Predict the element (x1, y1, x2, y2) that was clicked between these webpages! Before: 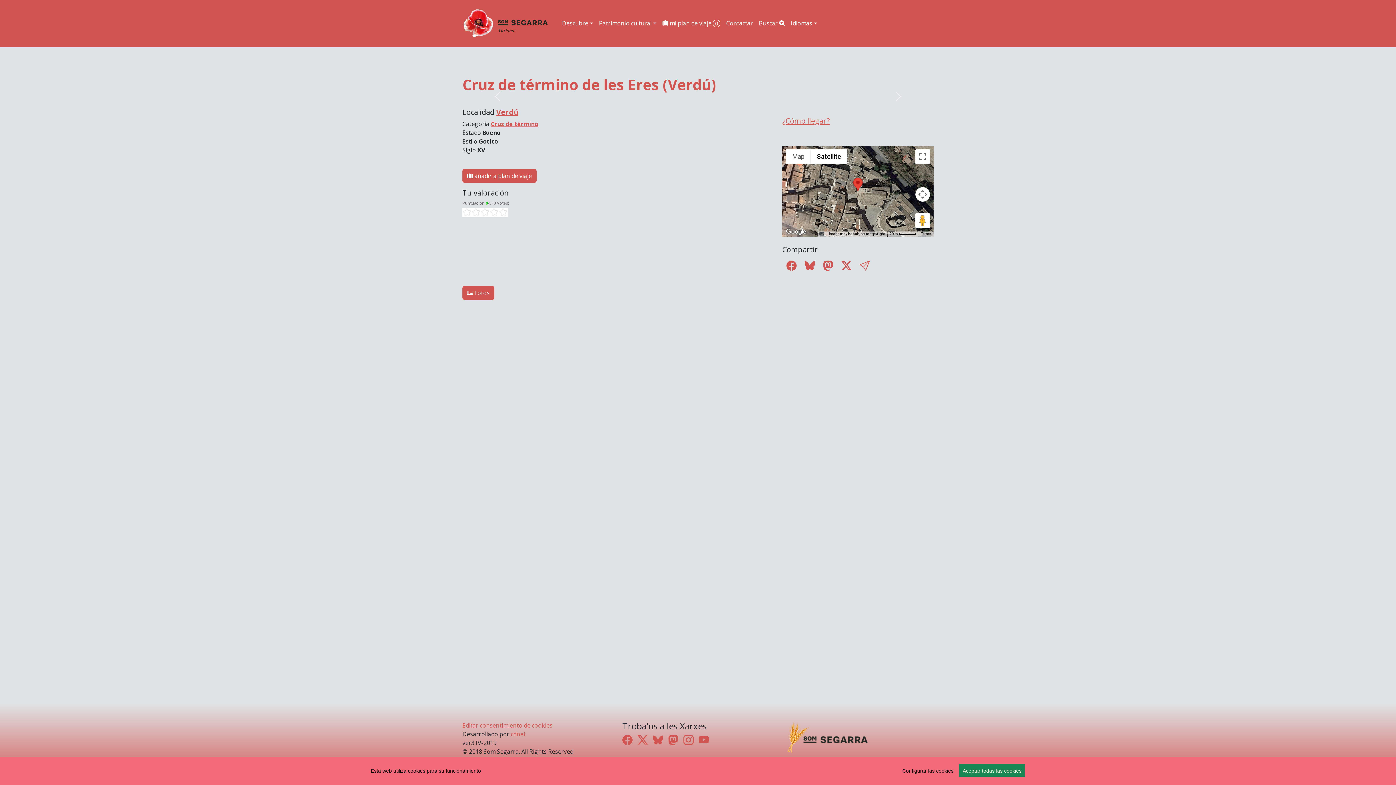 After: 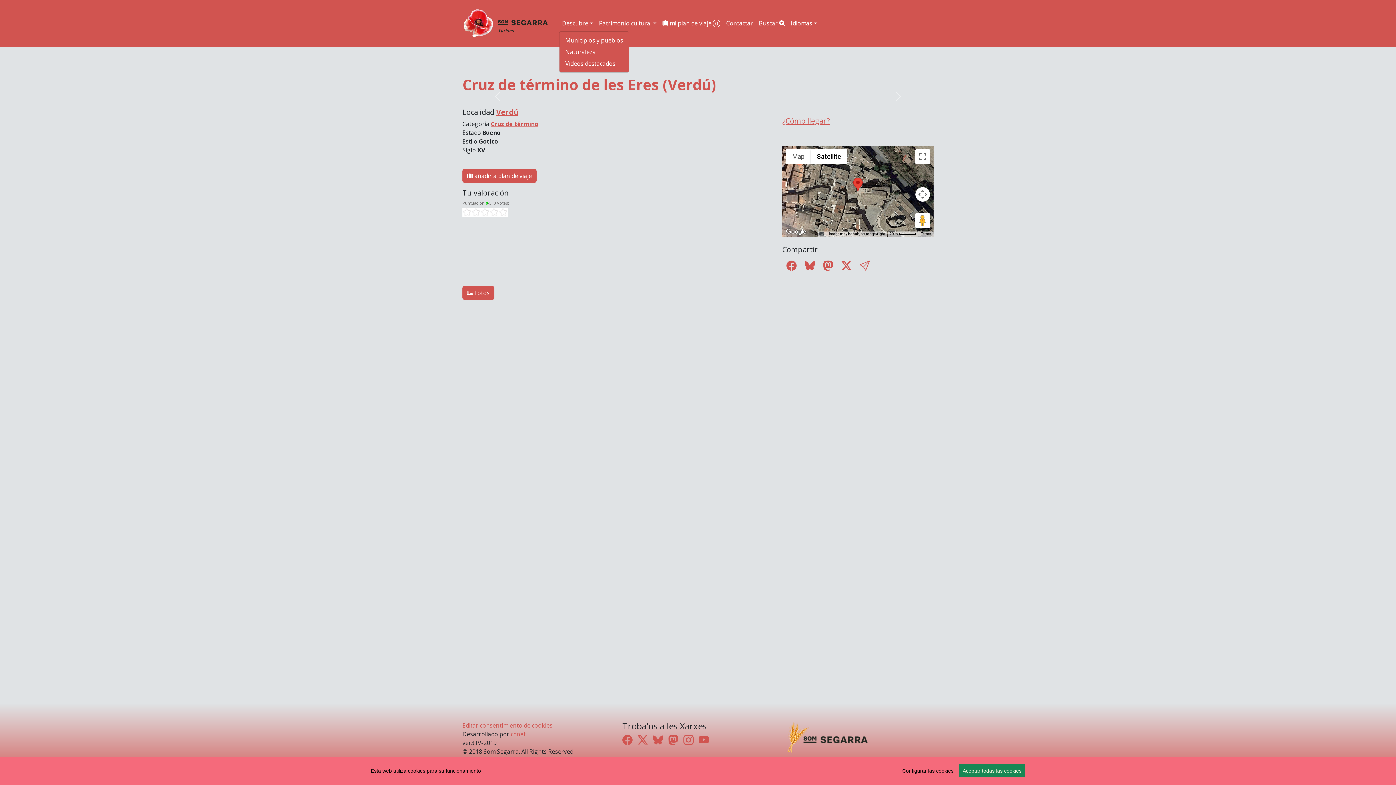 Action: label: Descubre bbox: (559, 16, 596, 30)